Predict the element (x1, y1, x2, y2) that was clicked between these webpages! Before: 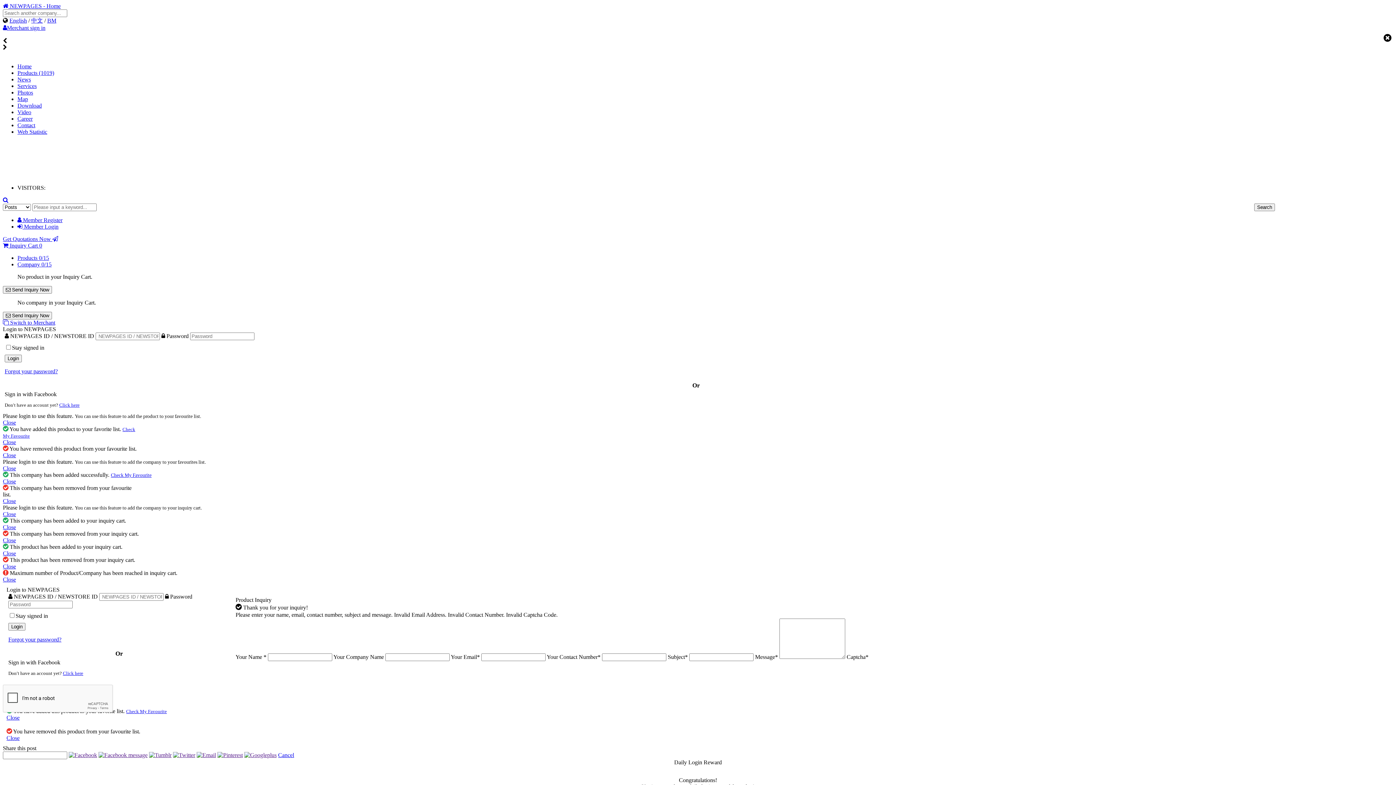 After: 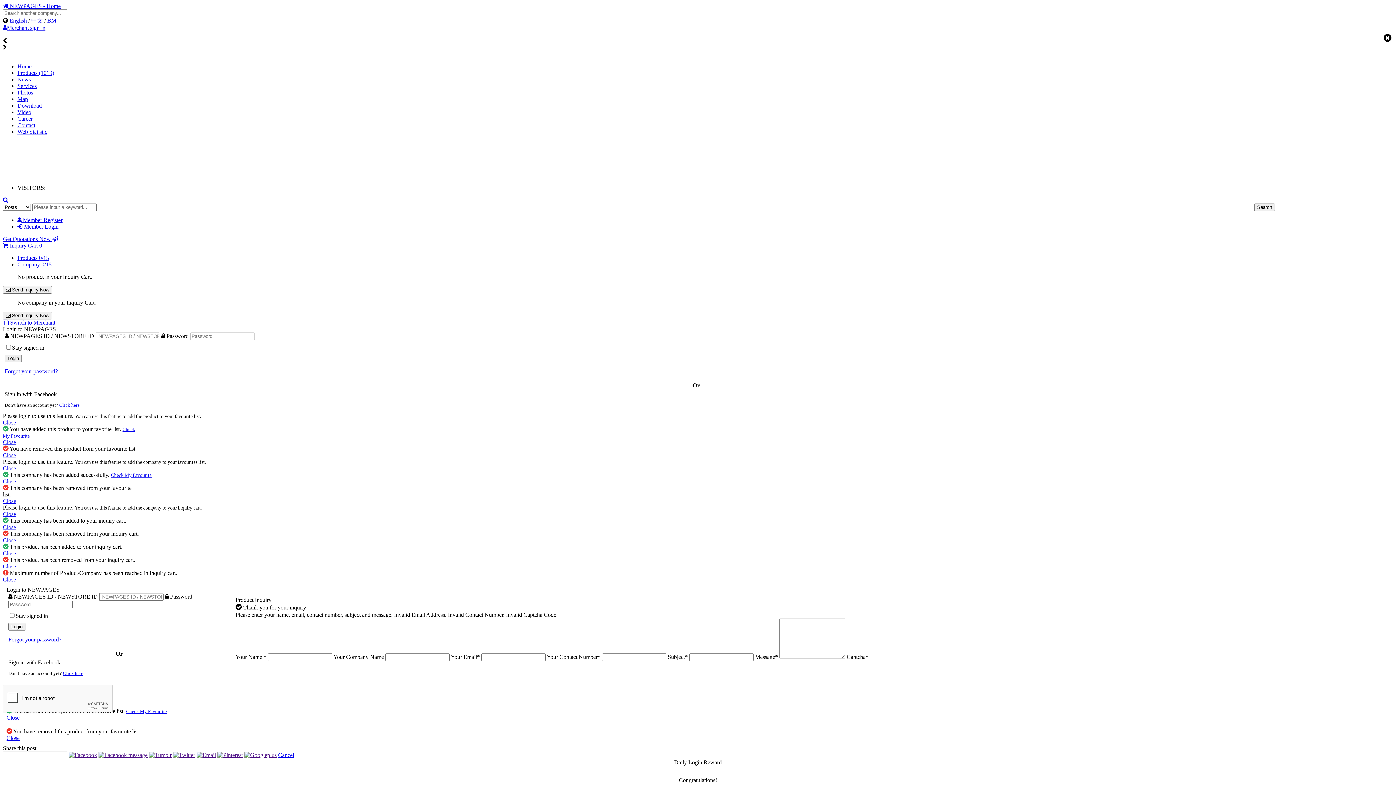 Action: bbox: (9, 17, 26, 23) label: English